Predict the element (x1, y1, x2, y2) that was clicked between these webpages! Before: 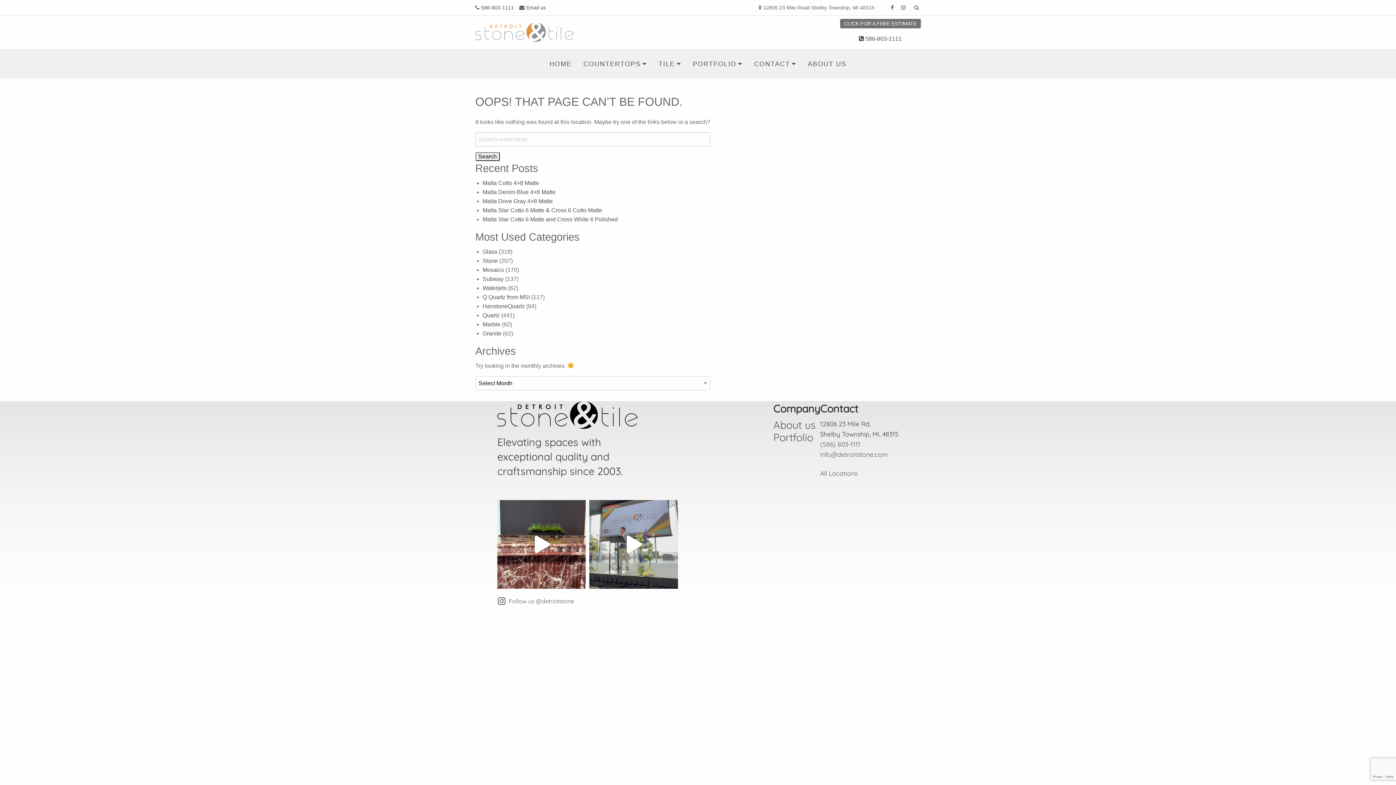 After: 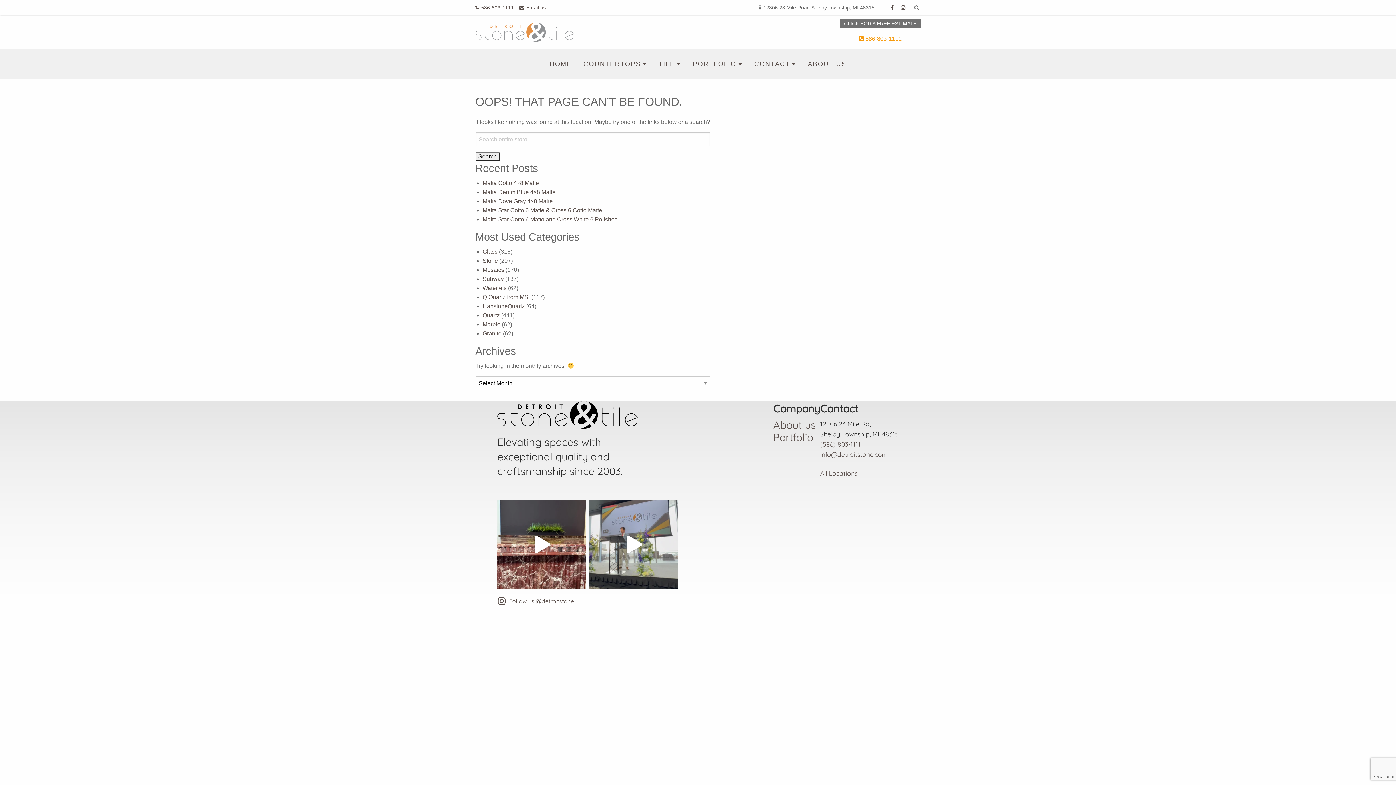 Action: bbox: (840, 34, 920, 43) label:  586-803-1111